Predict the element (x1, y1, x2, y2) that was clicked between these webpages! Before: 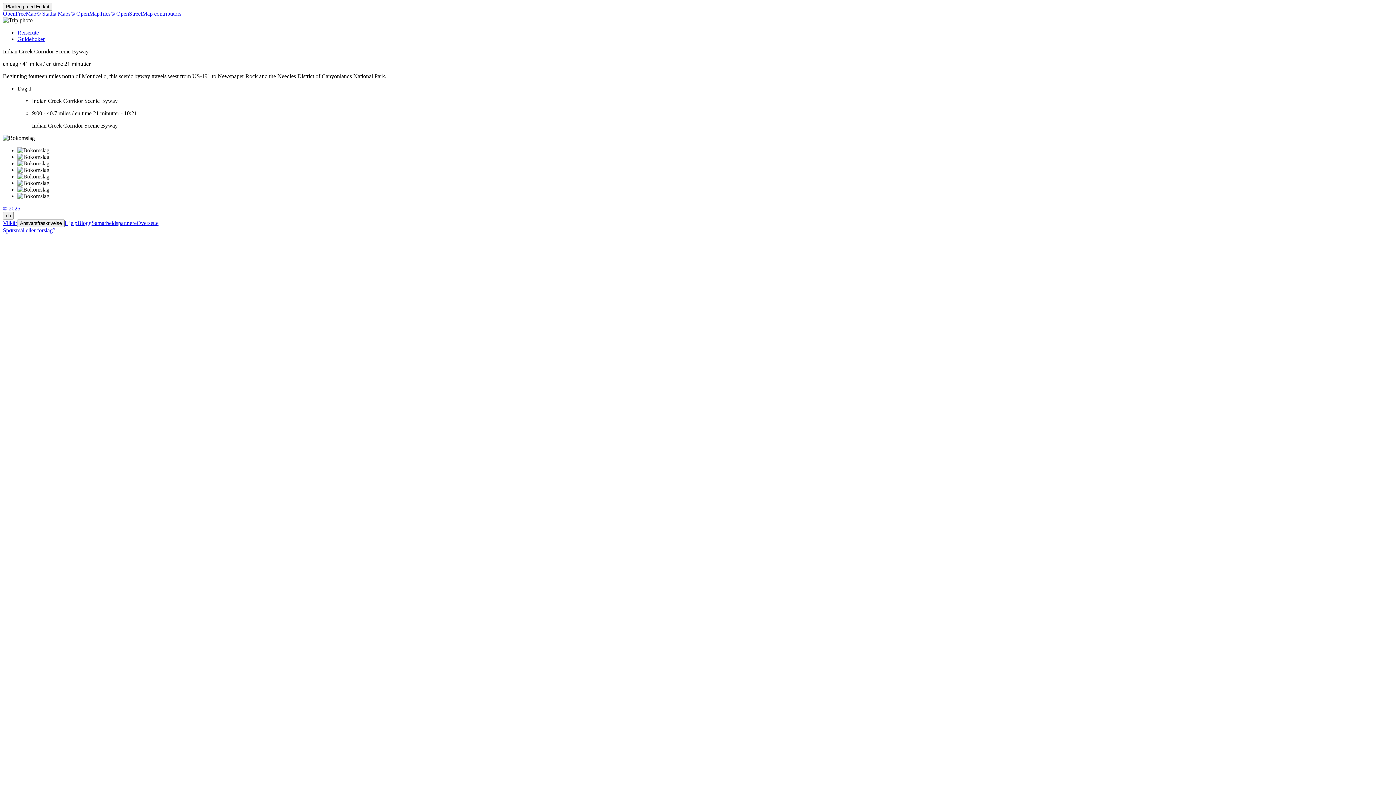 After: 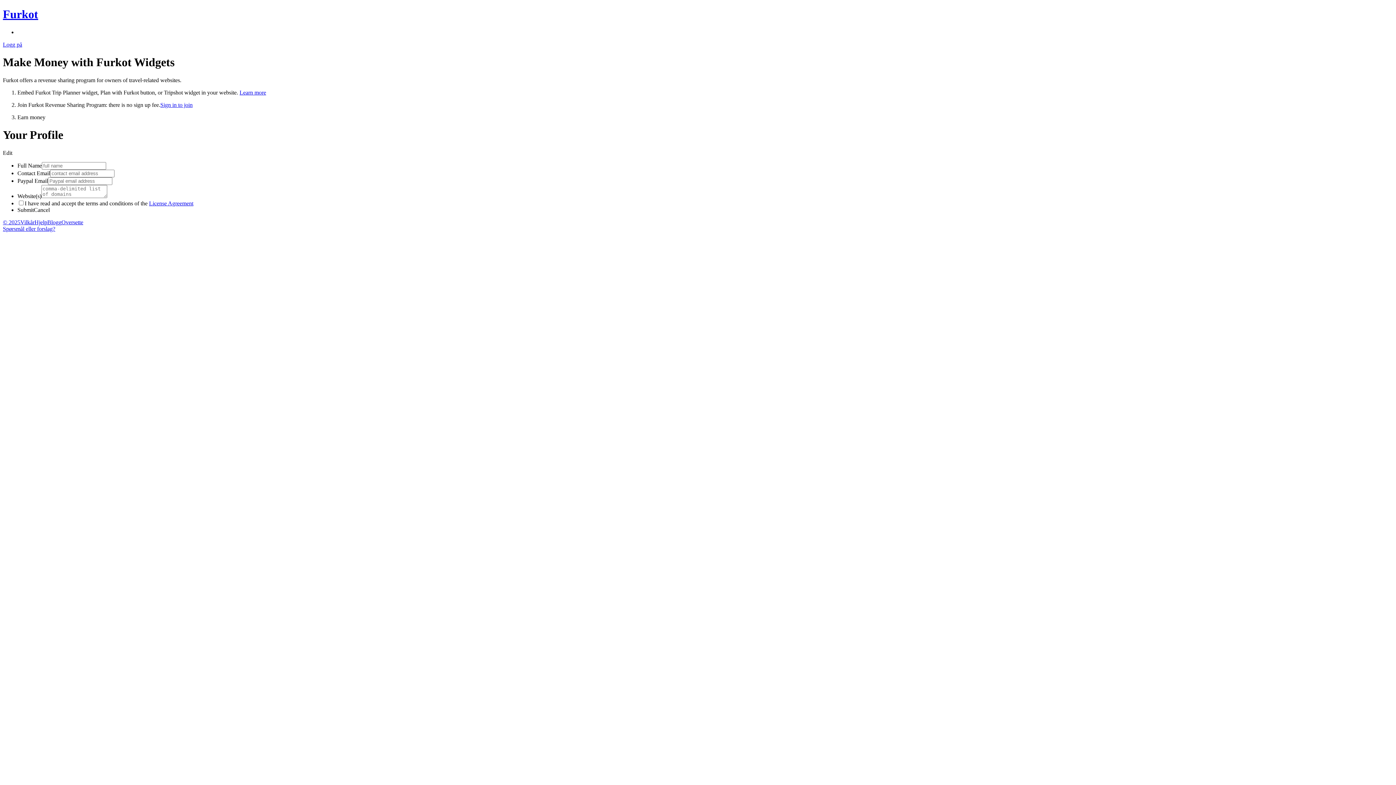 Action: bbox: (91, 220, 136, 226) label: Samarbeidspartnere